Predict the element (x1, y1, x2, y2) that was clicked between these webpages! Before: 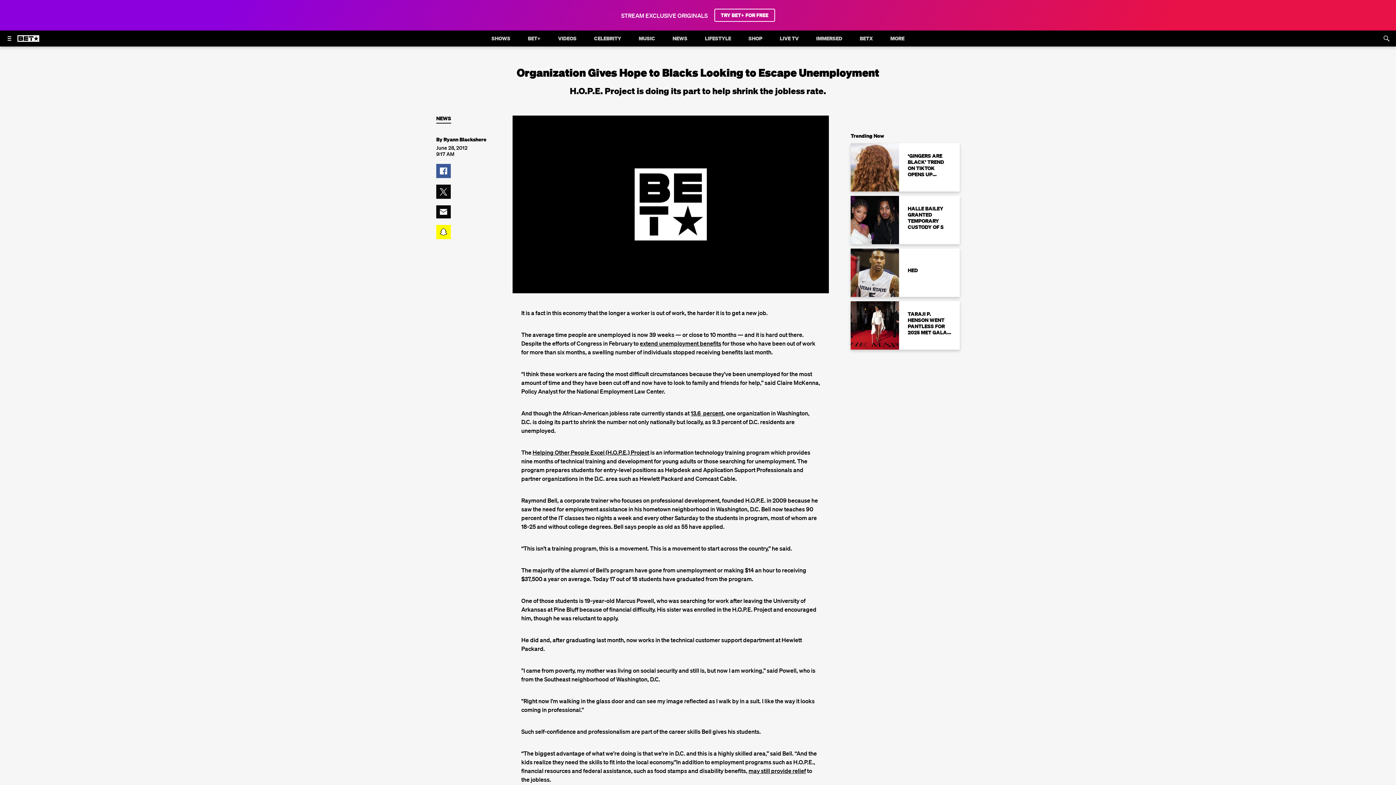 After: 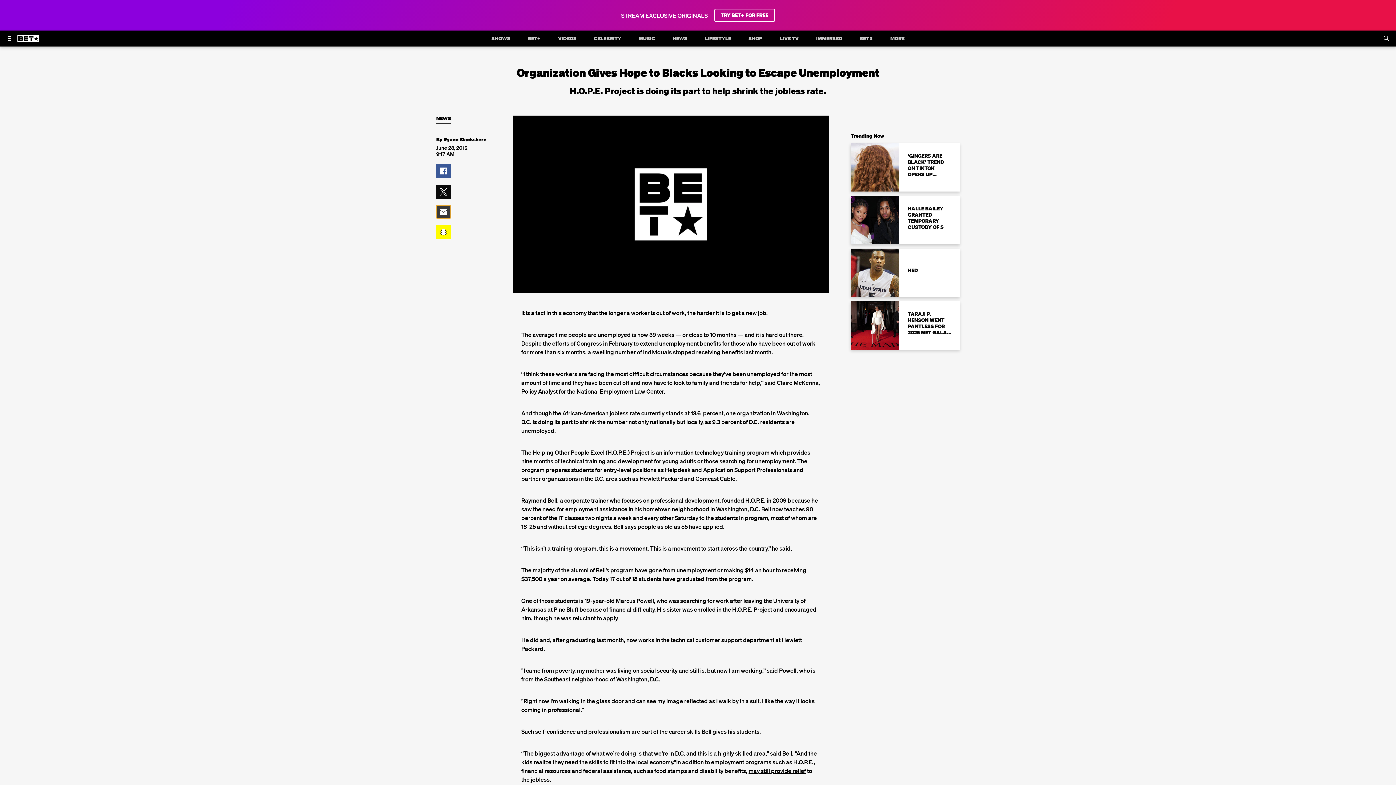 Action: bbox: (436, 205, 450, 218) label: Share on Mail